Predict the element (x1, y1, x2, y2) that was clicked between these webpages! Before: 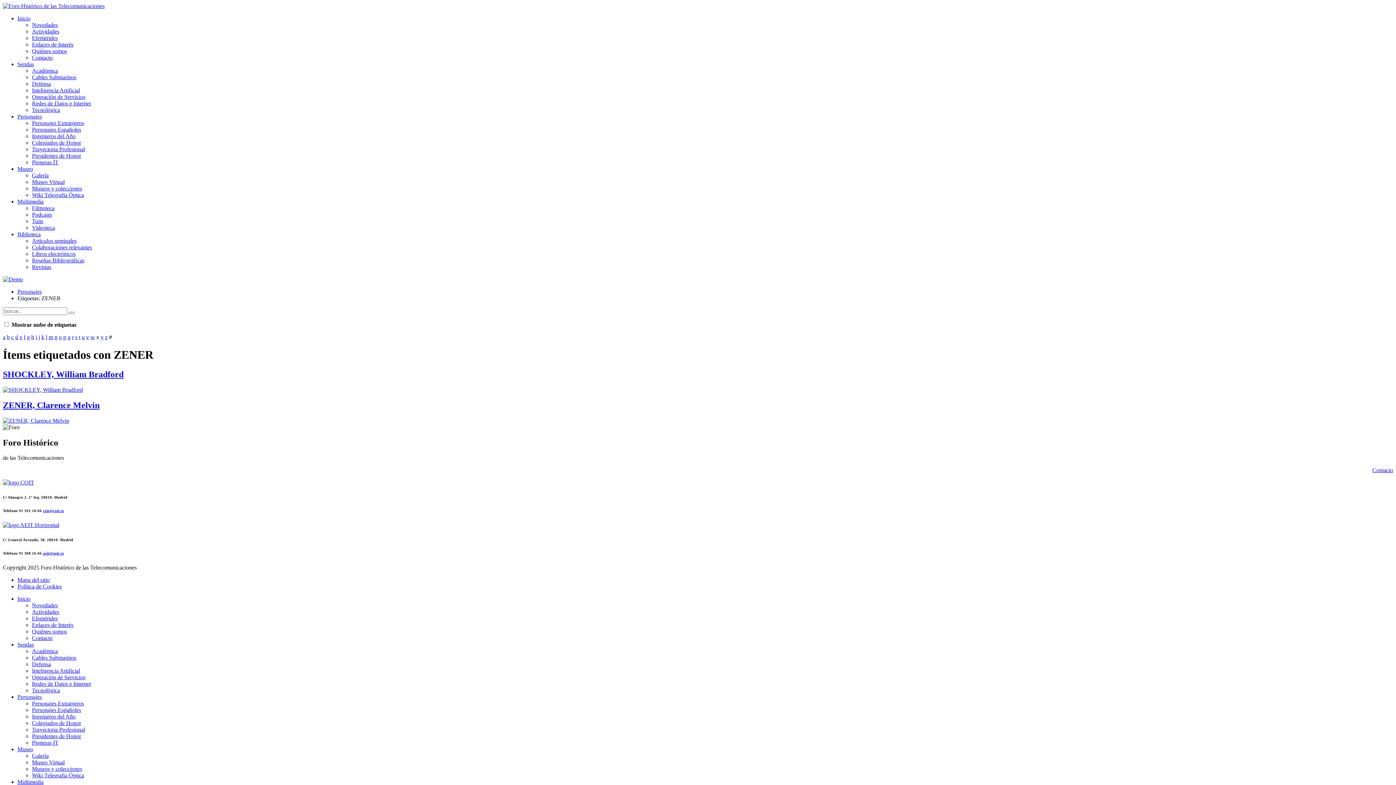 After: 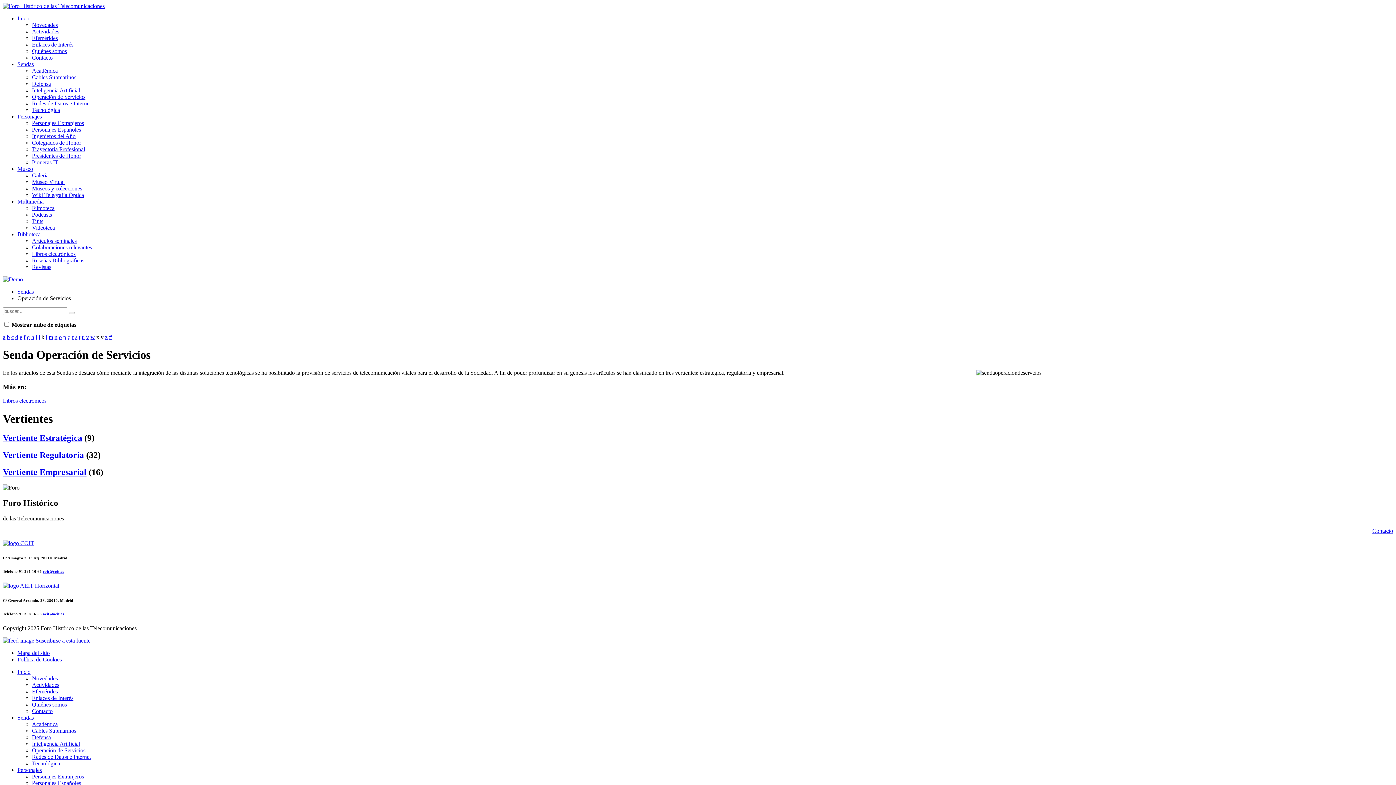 Action: bbox: (32, 674, 85, 680) label: Operación de Servicios